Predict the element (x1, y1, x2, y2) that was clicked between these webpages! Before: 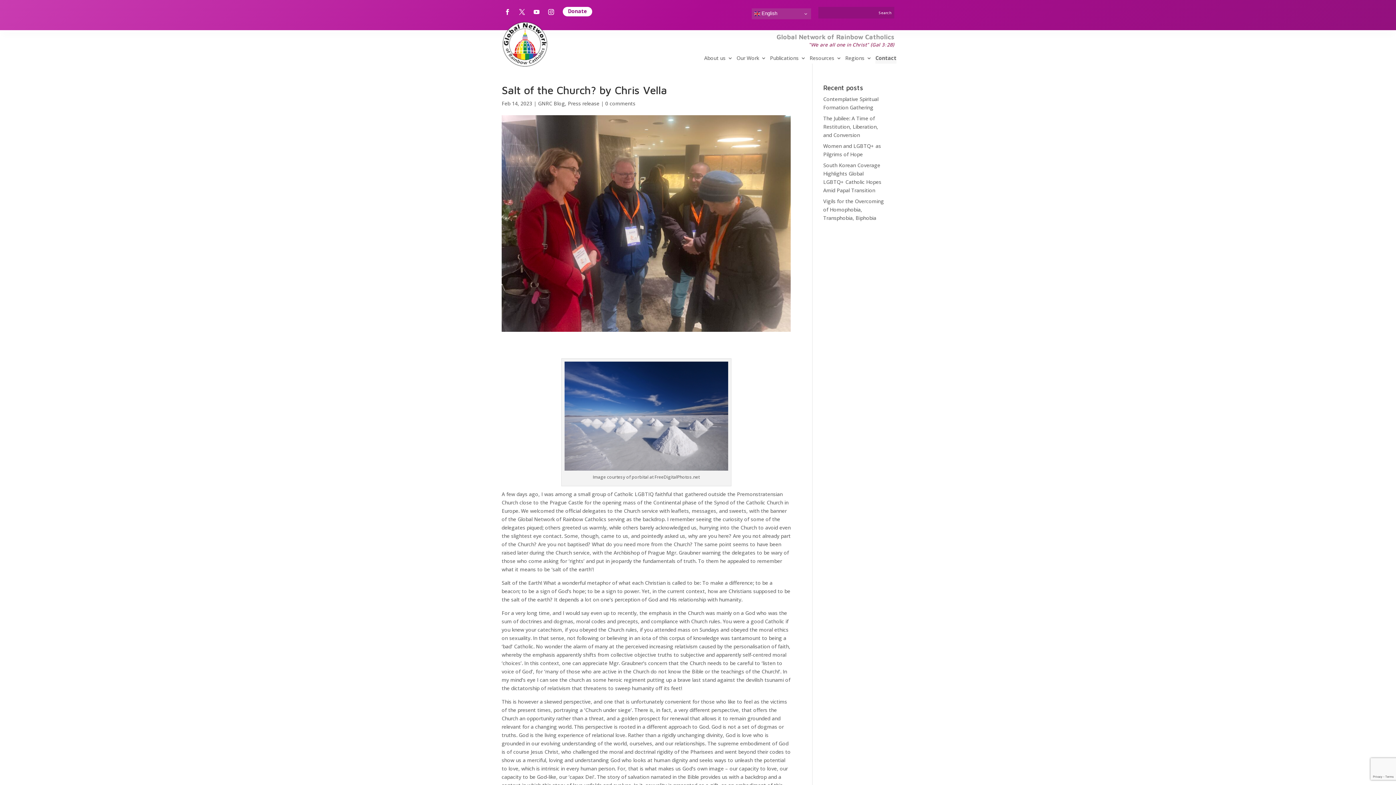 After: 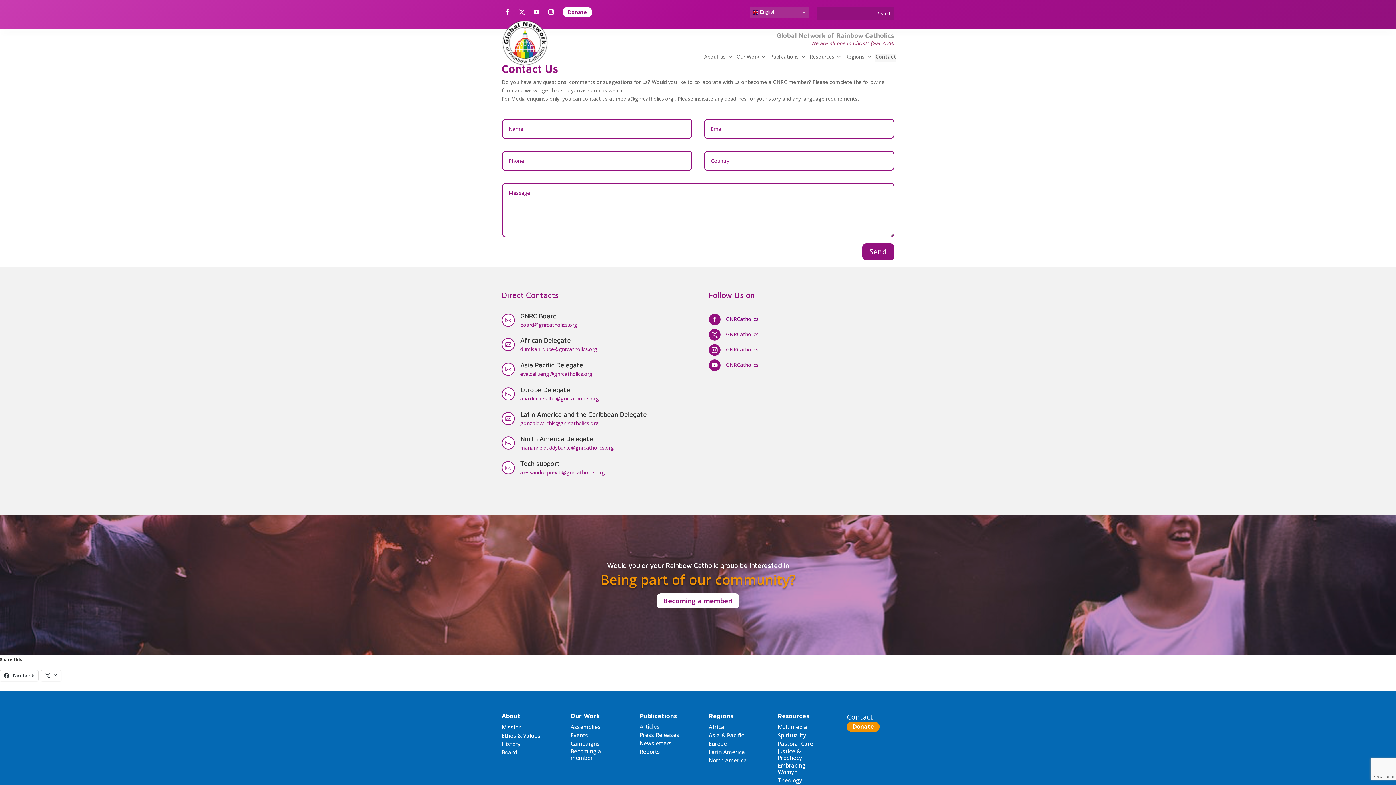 Action: label: Contact bbox: (875, 55, 896, 63)